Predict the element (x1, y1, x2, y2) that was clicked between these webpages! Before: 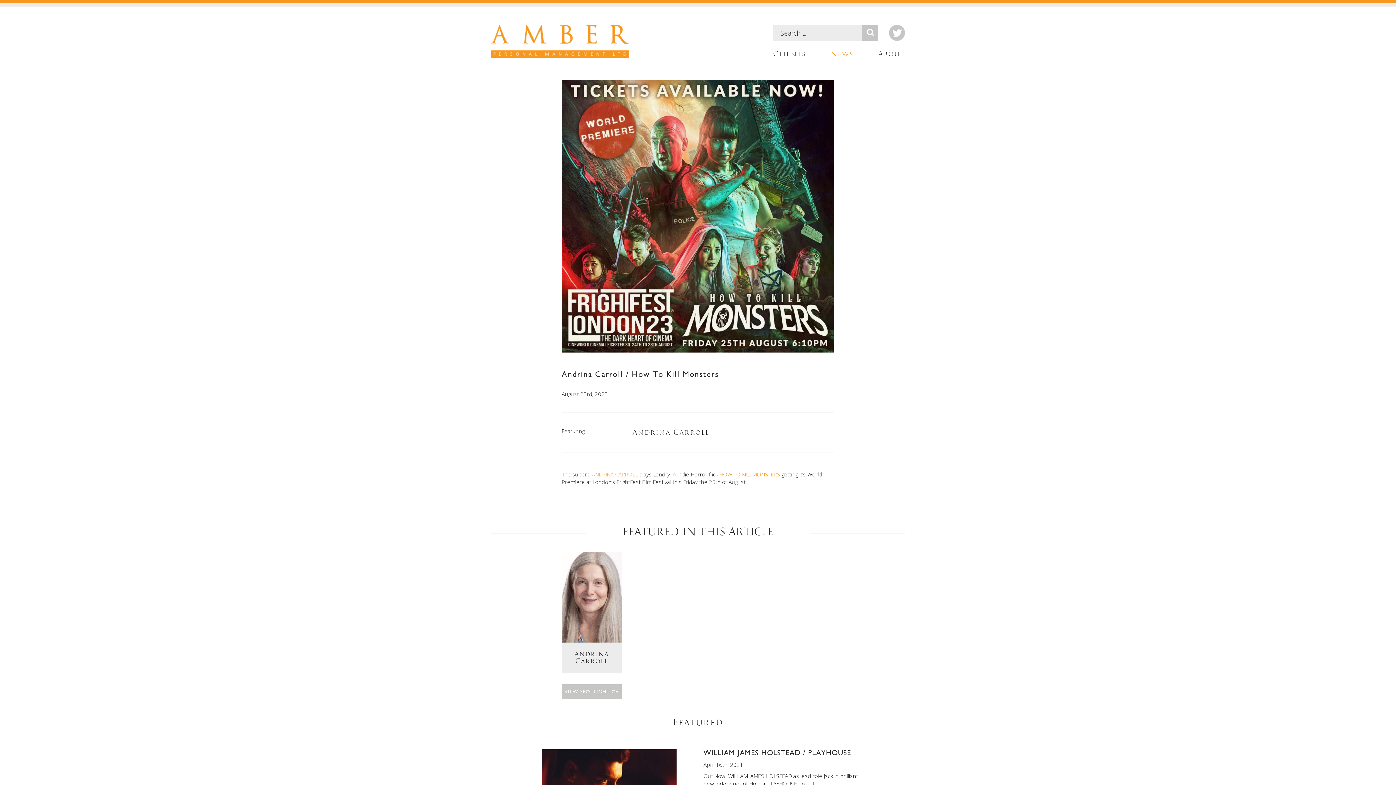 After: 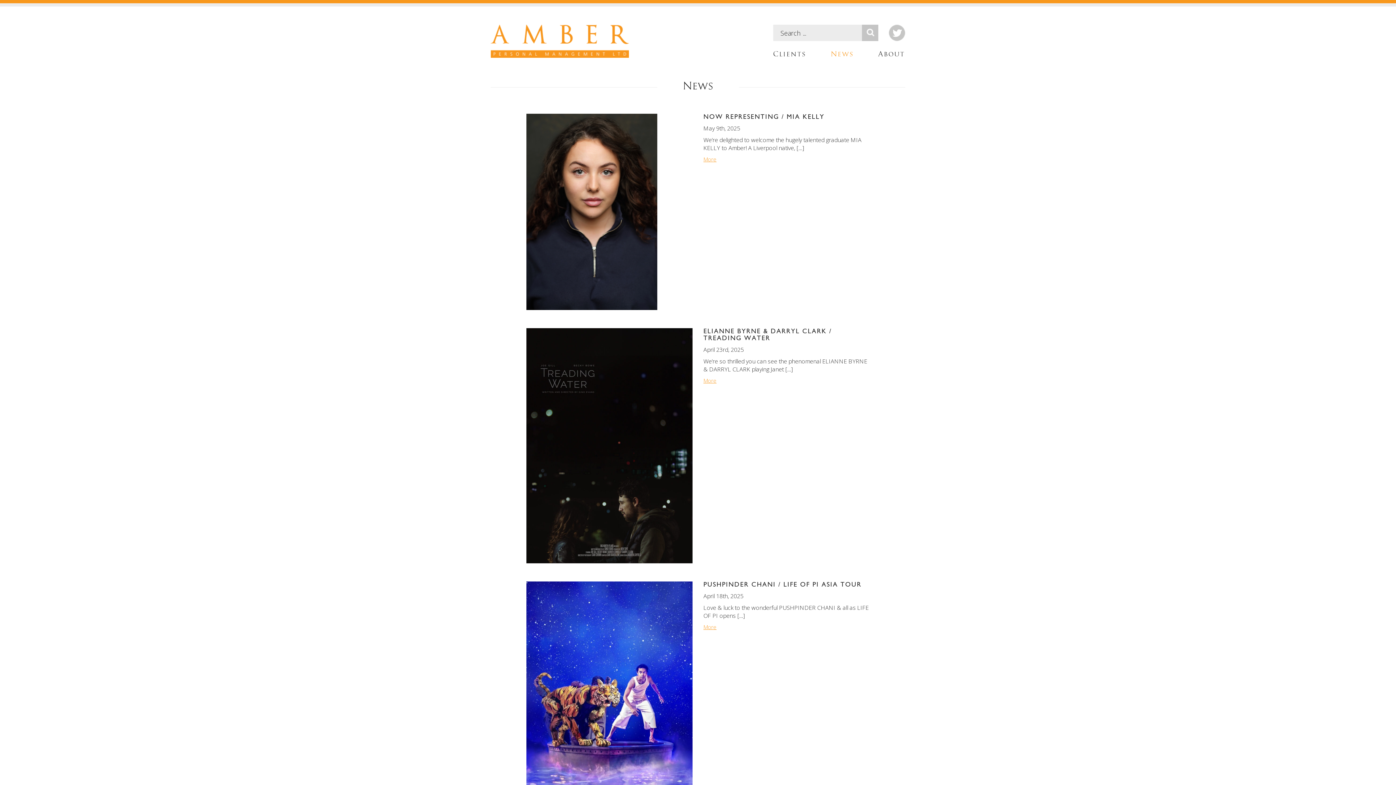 Action: label: News bbox: (827, 46, 857, 61)